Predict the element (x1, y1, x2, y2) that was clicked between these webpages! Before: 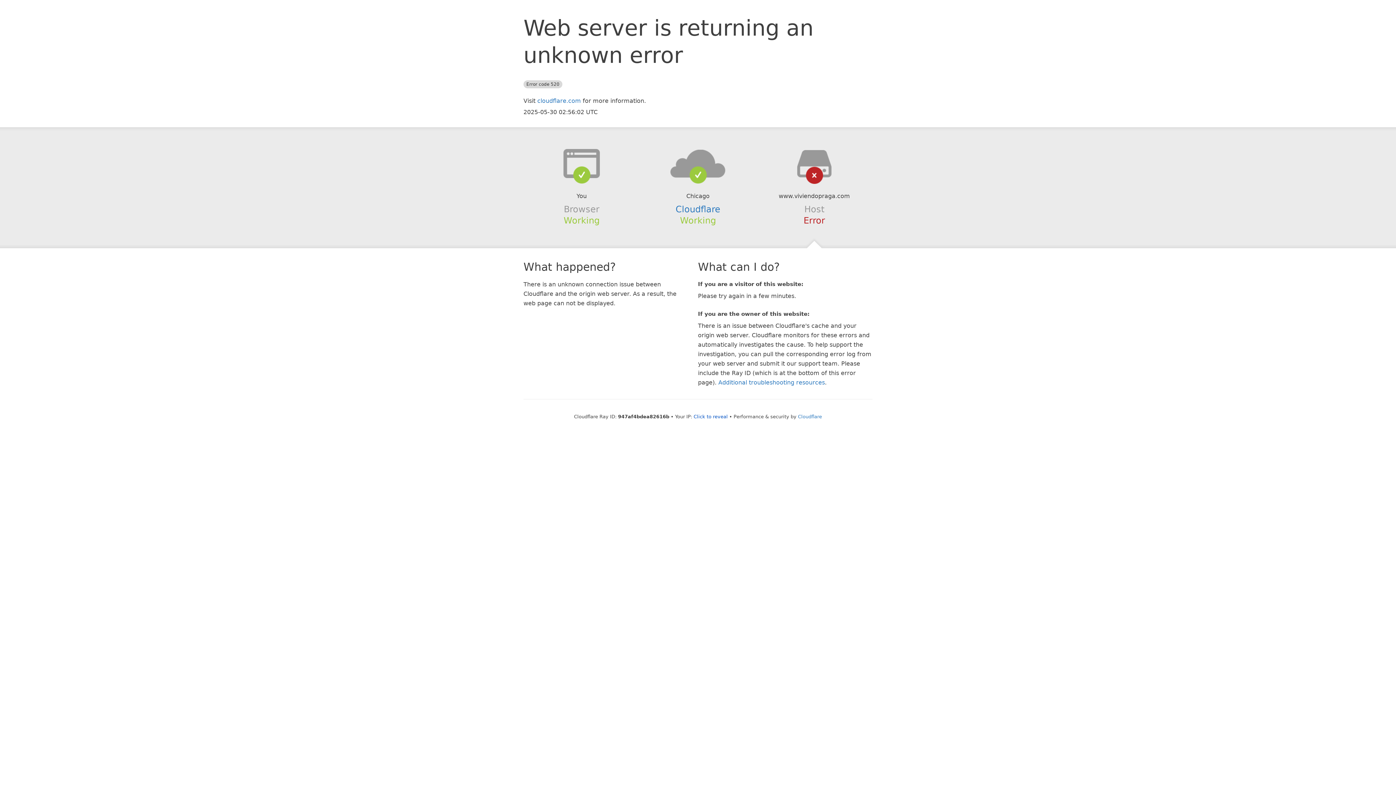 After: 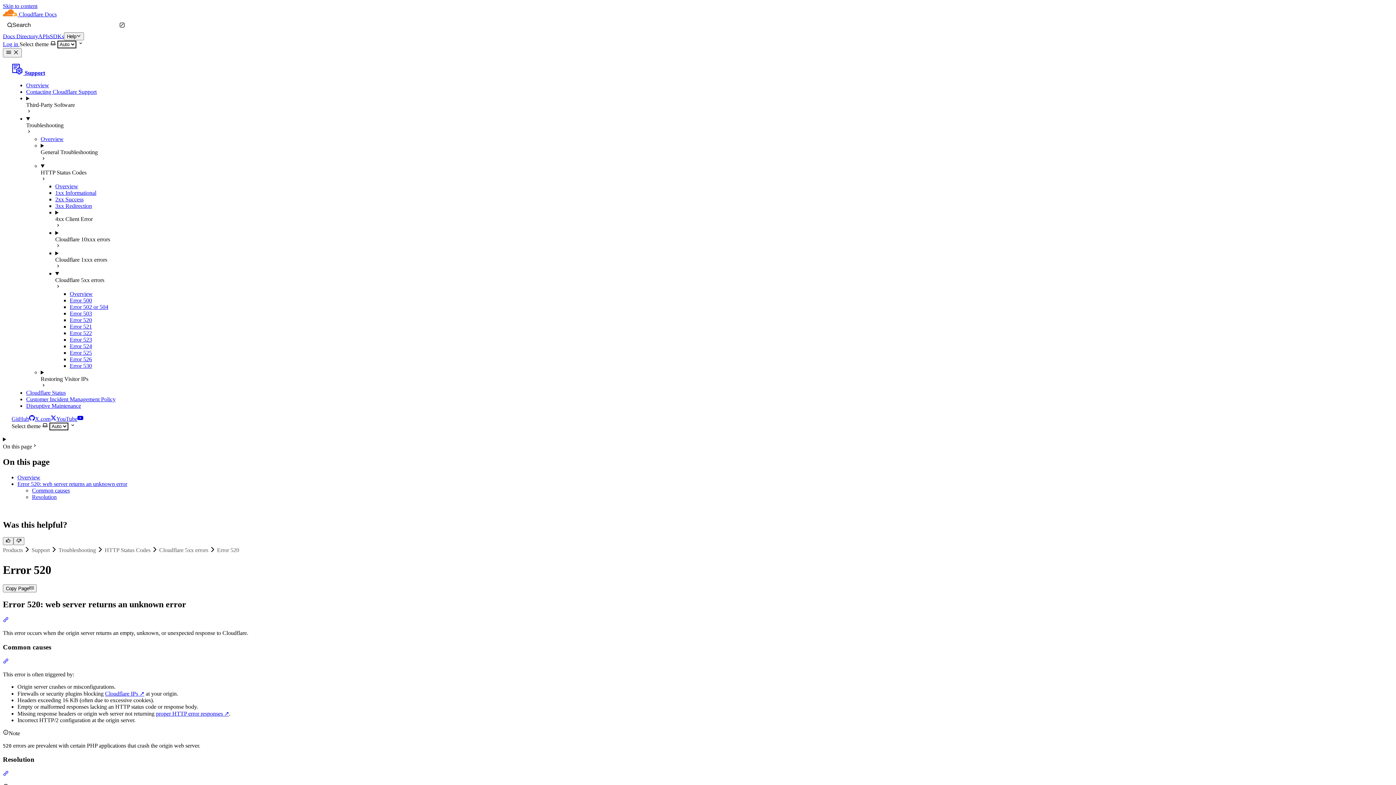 Action: label: Additional troubleshooting resources bbox: (718, 379, 825, 386)